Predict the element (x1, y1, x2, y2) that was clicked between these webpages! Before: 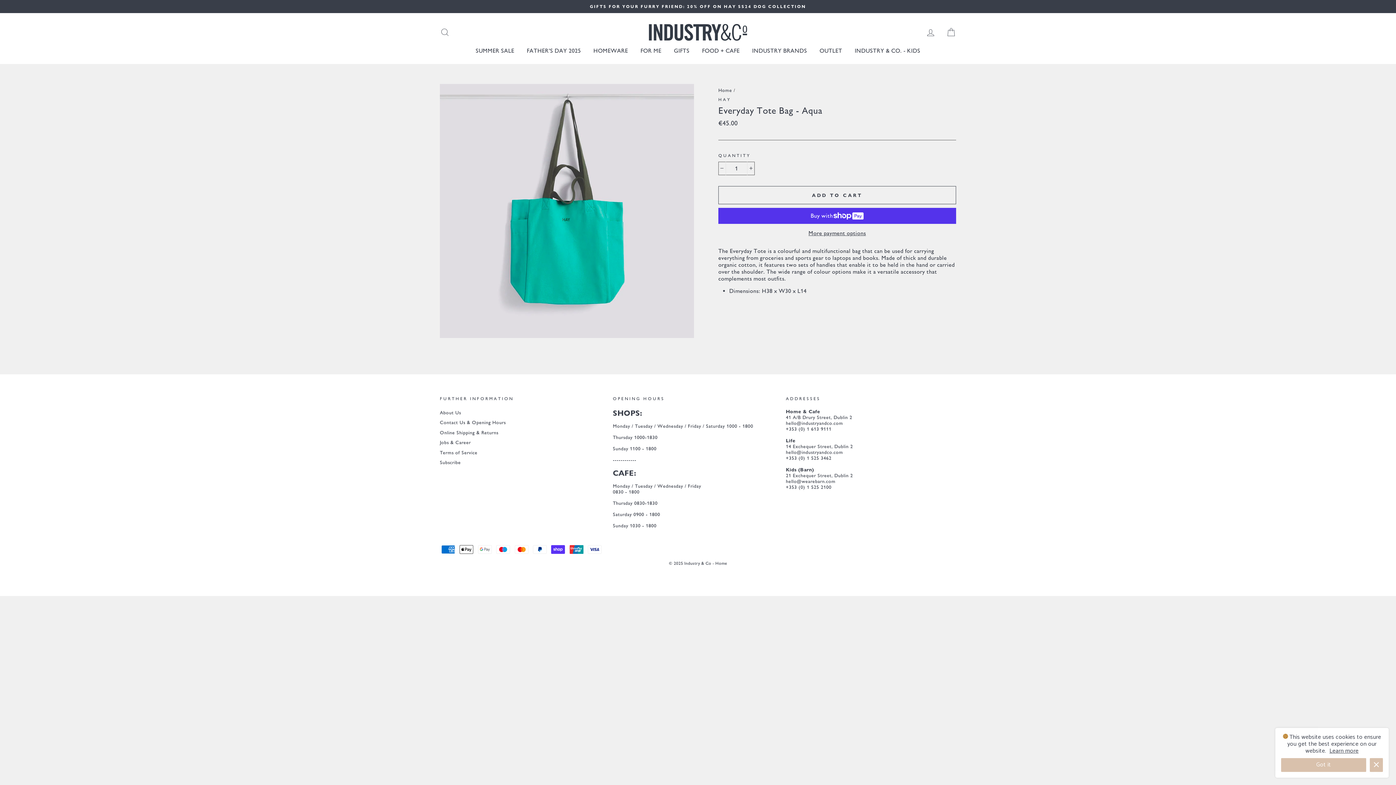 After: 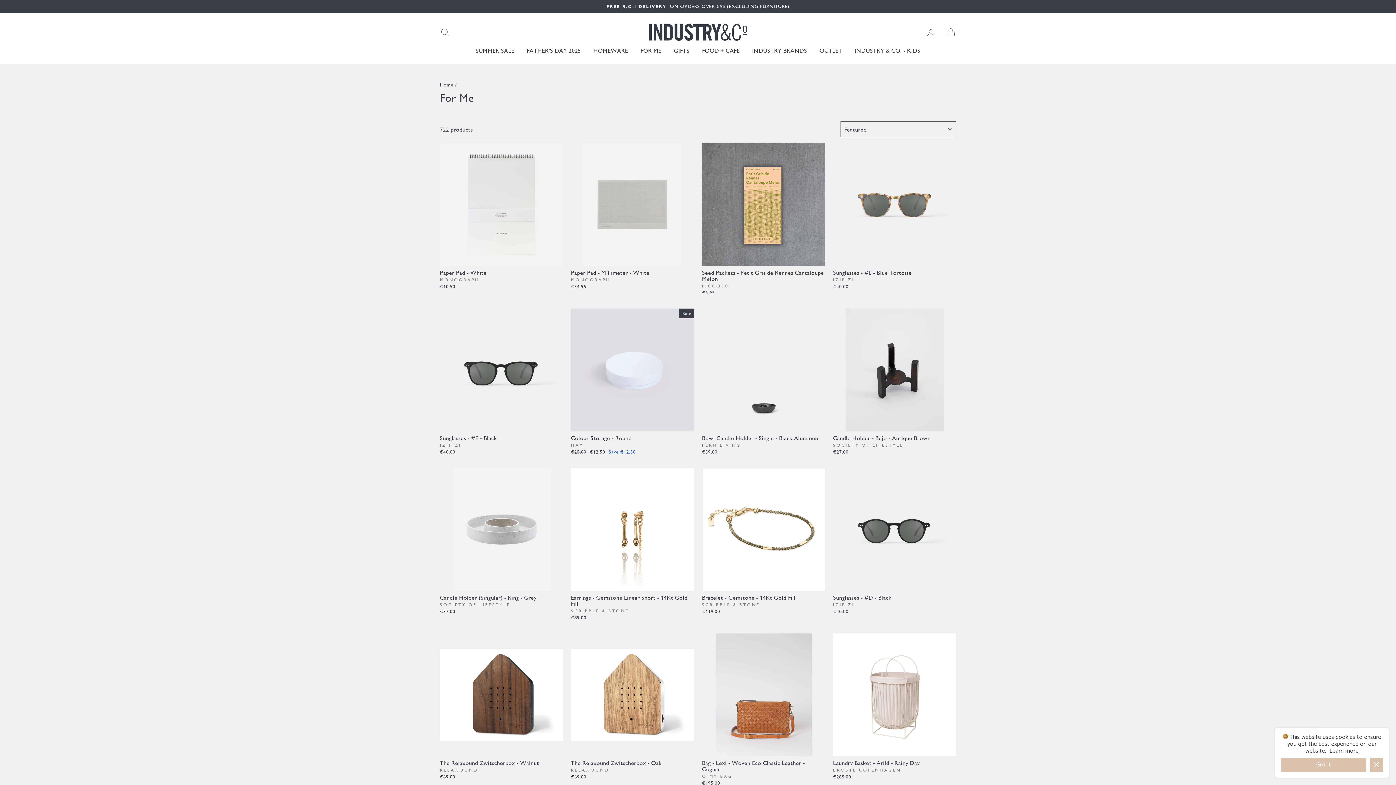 Action: bbox: (635, 44, 667, 56) label: FOR ME